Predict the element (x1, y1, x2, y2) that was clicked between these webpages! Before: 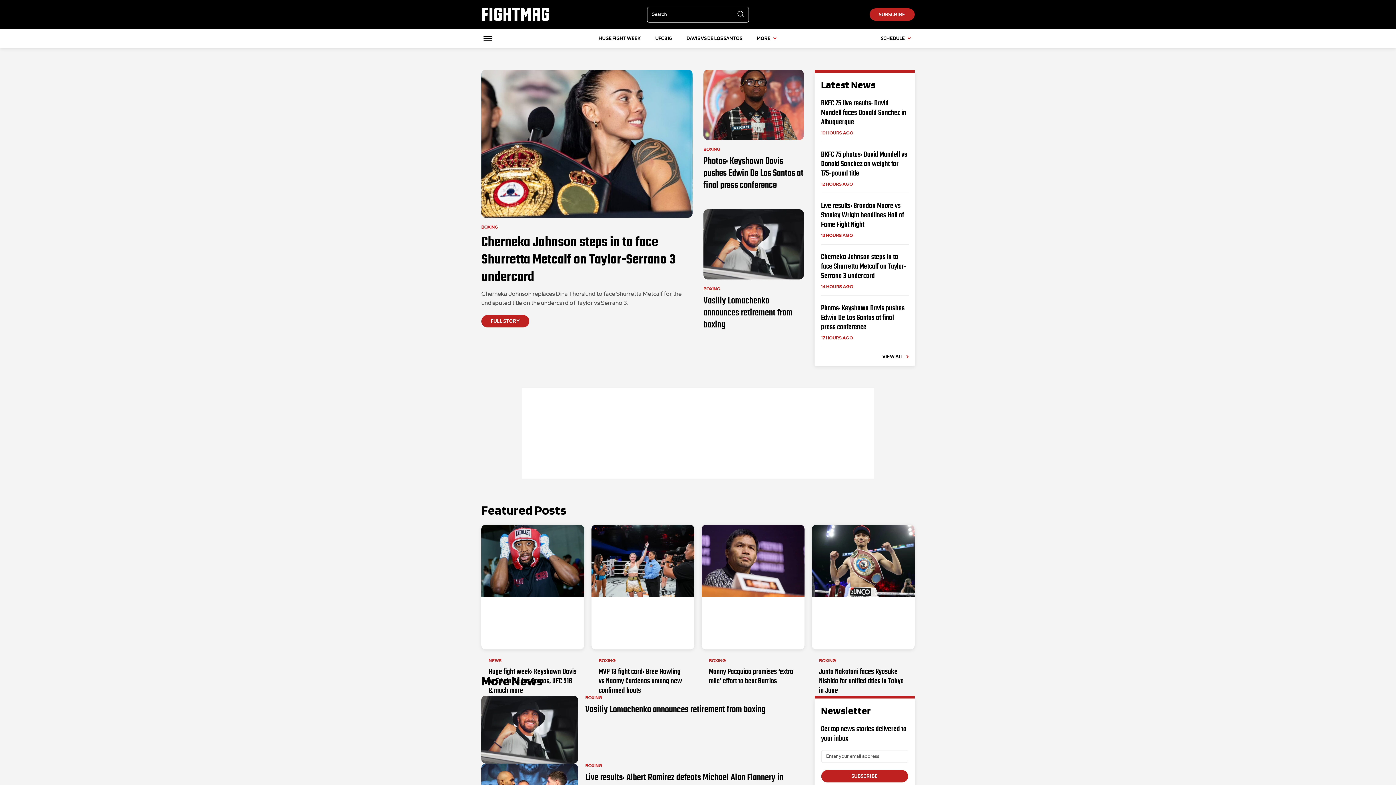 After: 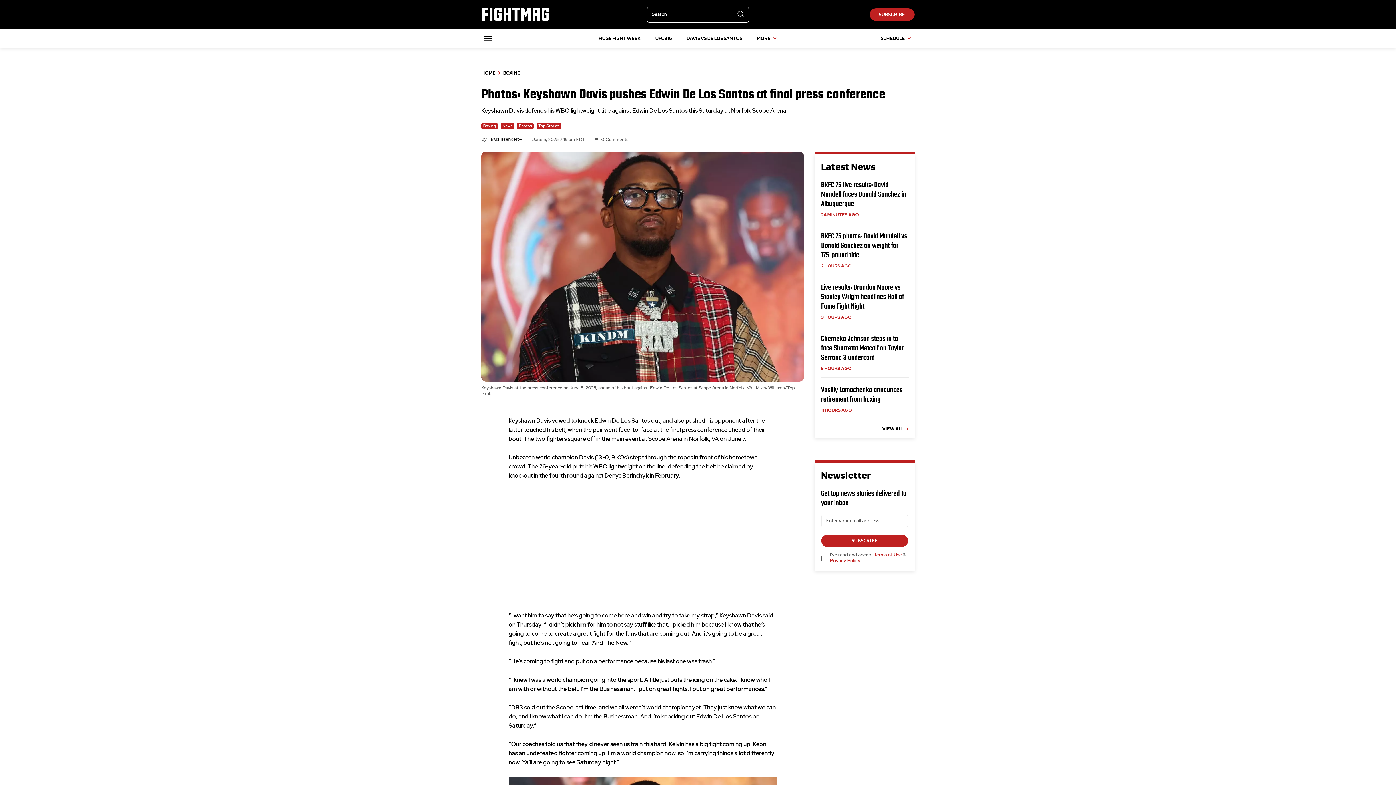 Action: bbox: (703, 69, 803, 139)